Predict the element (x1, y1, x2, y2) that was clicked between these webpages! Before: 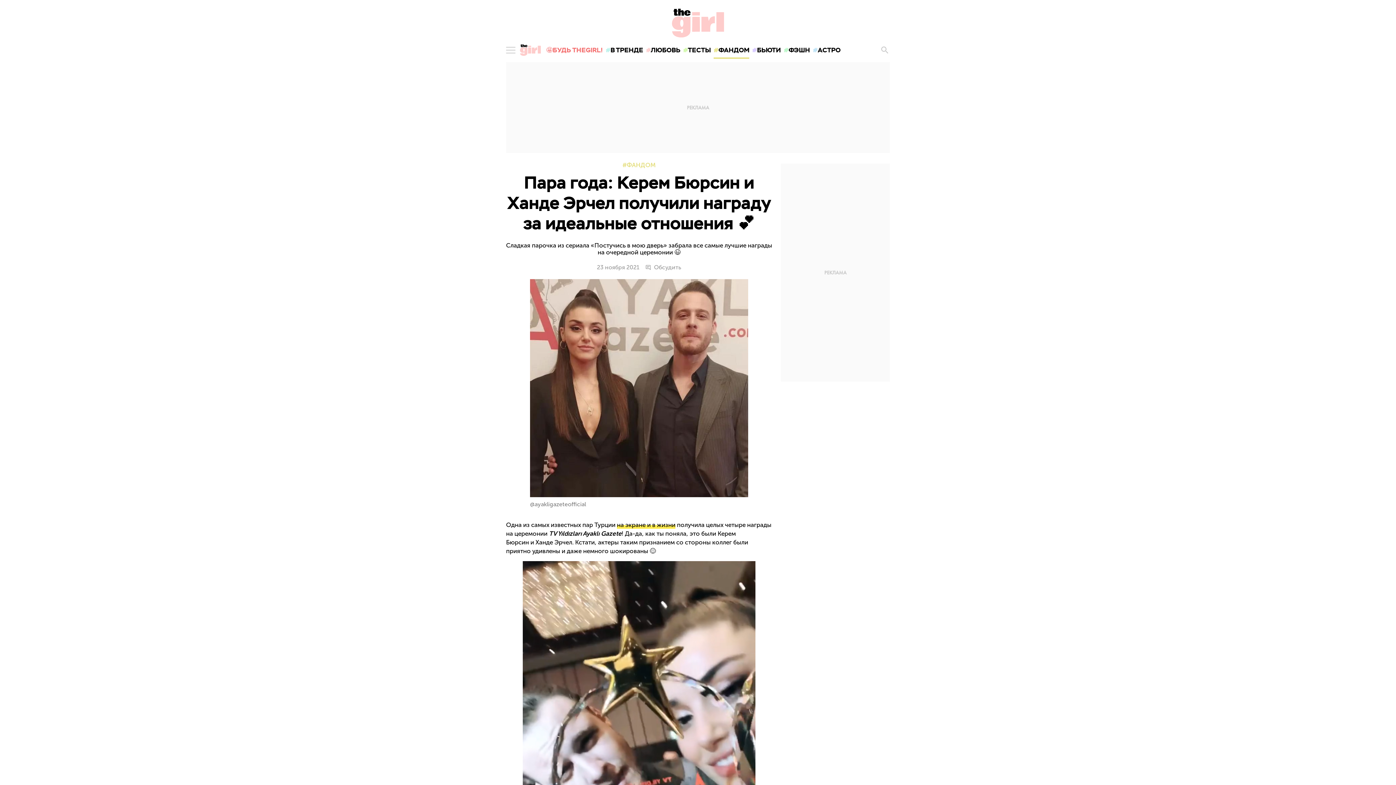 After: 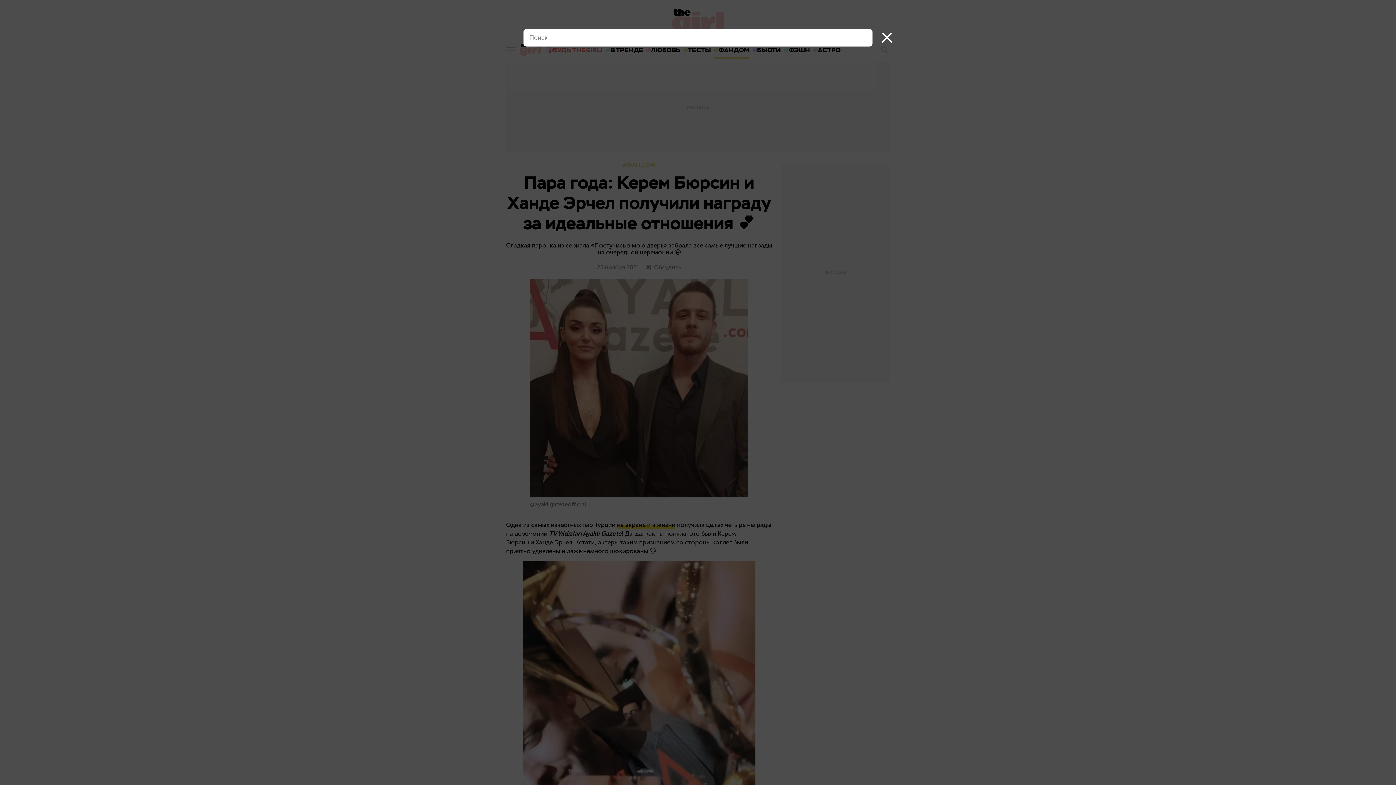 Action: bbox: (880, 40, 890, 59)